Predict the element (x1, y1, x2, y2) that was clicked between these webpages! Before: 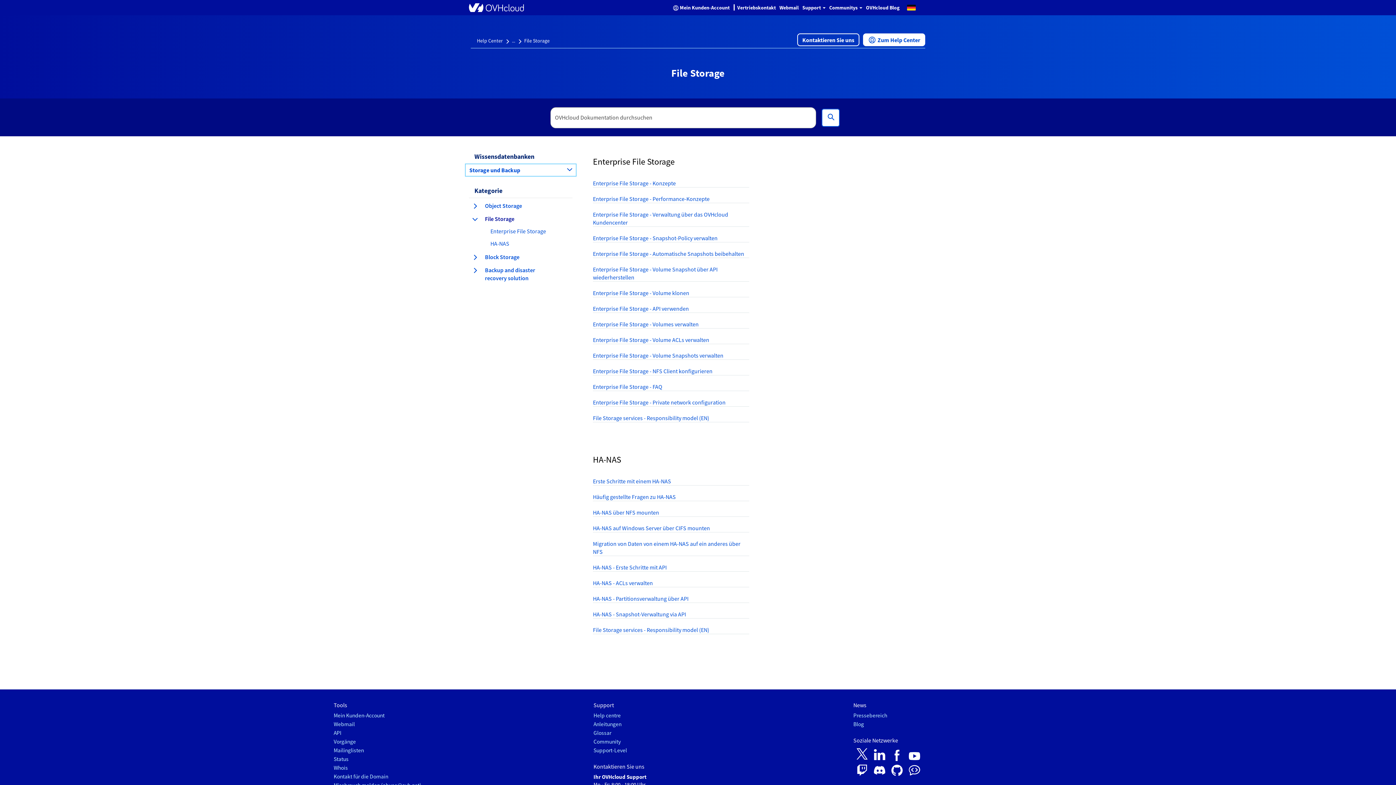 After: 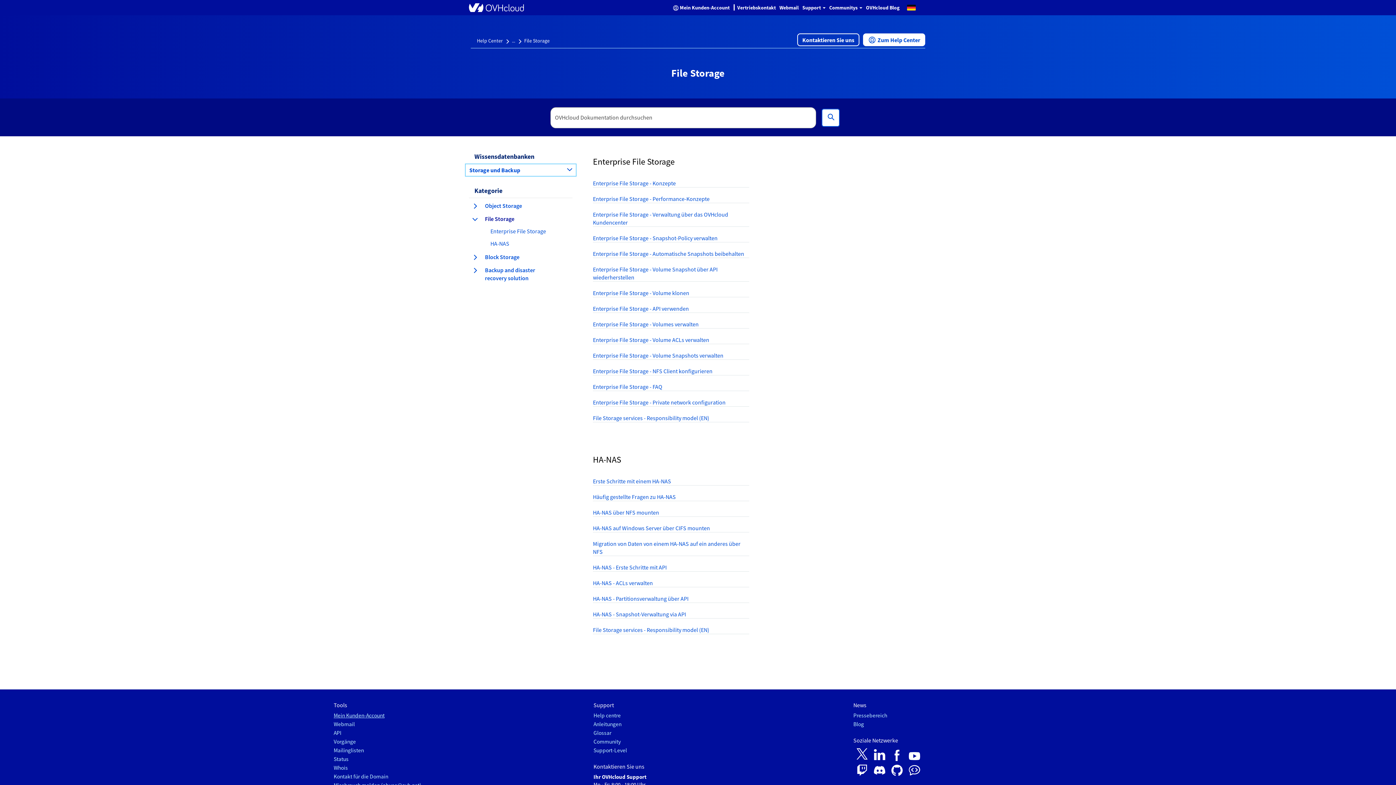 Action: label: Mein Kunden-Account bbox: (333, 712, 384, 719)